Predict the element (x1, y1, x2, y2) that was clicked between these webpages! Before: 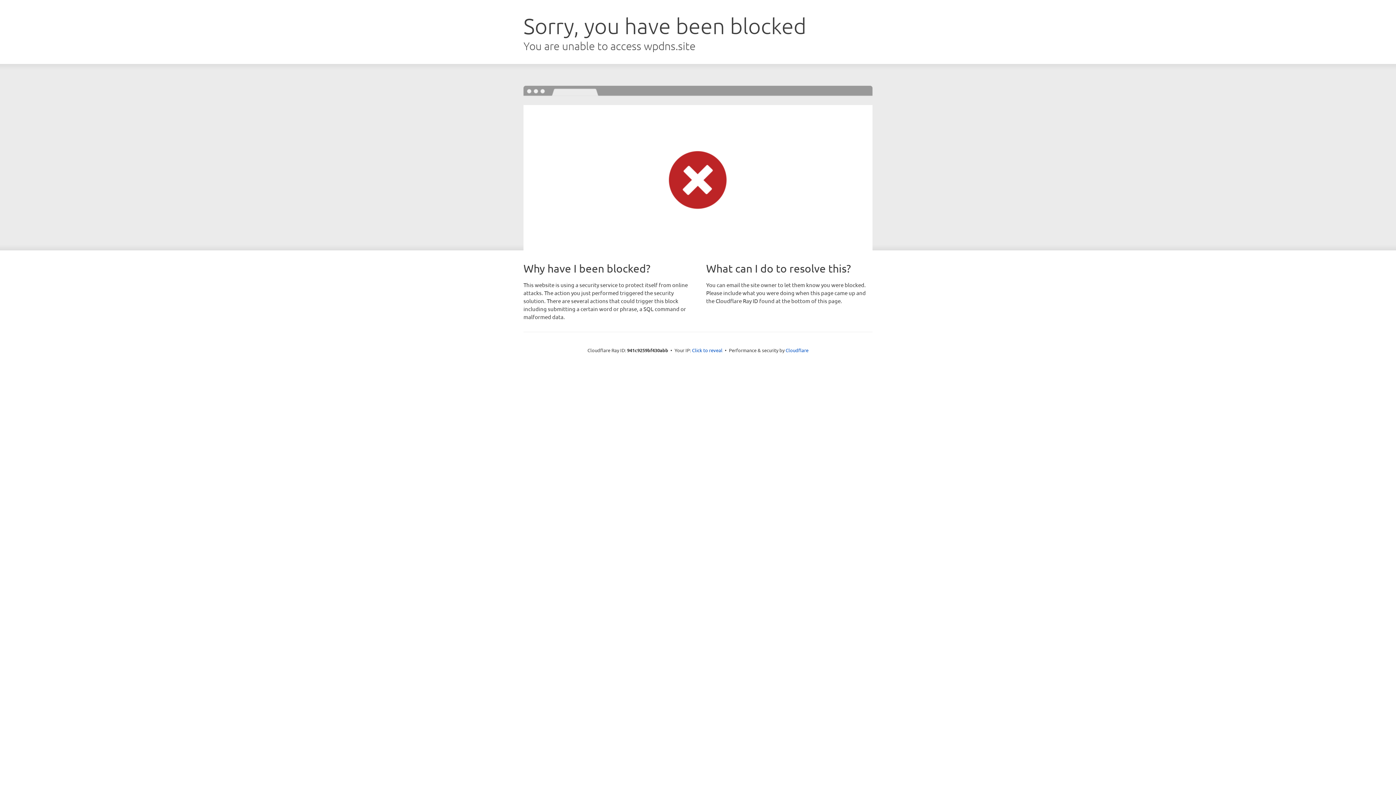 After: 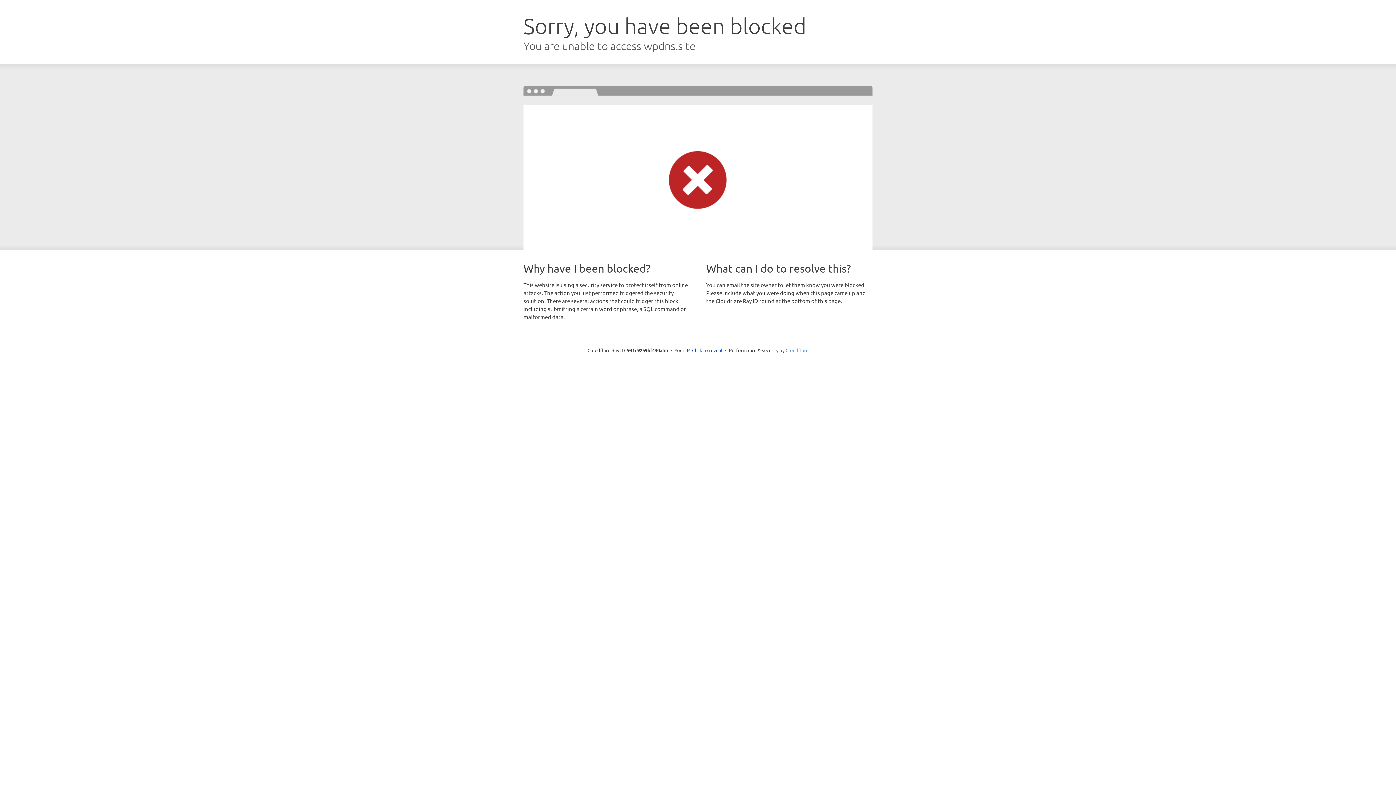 Action: label: Cloudflare bbox: (785, 347, 808, 353)